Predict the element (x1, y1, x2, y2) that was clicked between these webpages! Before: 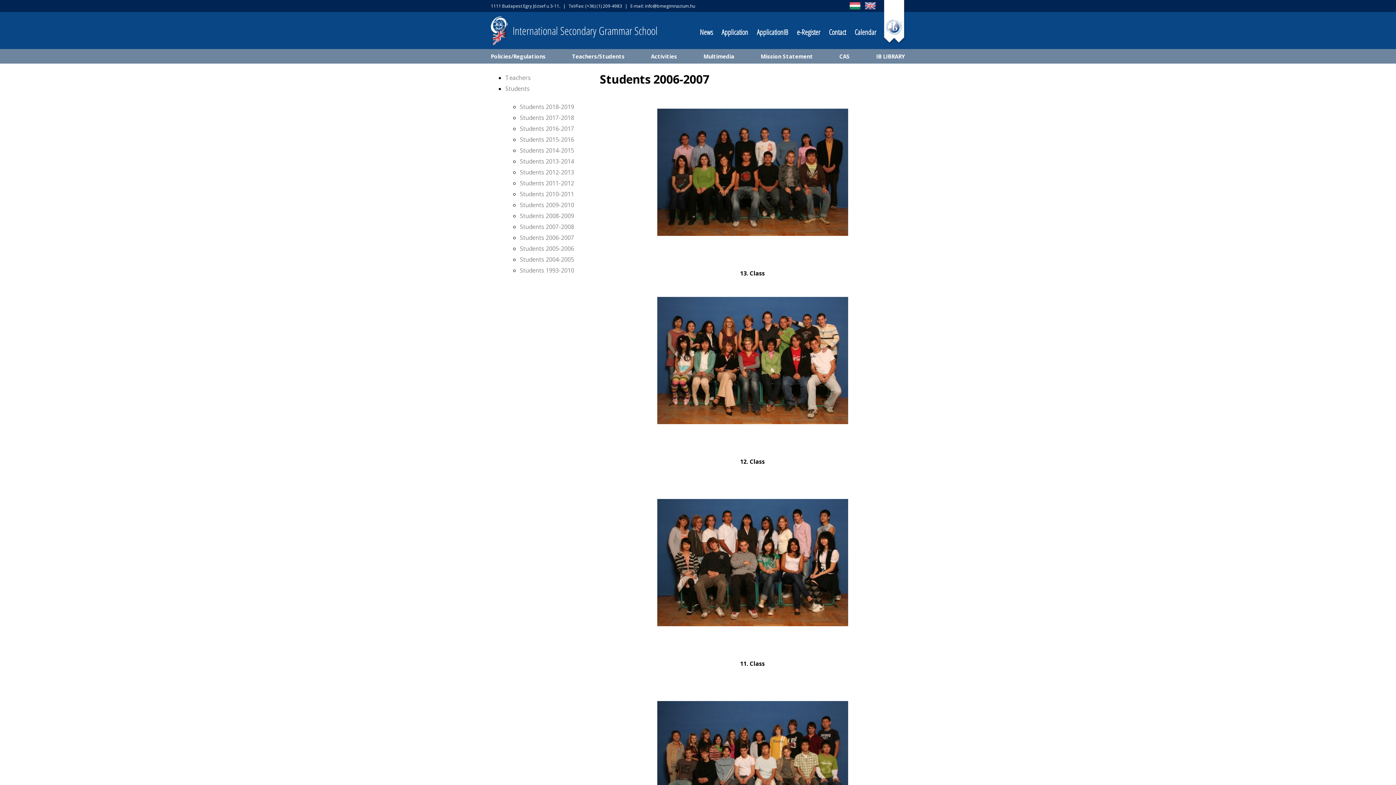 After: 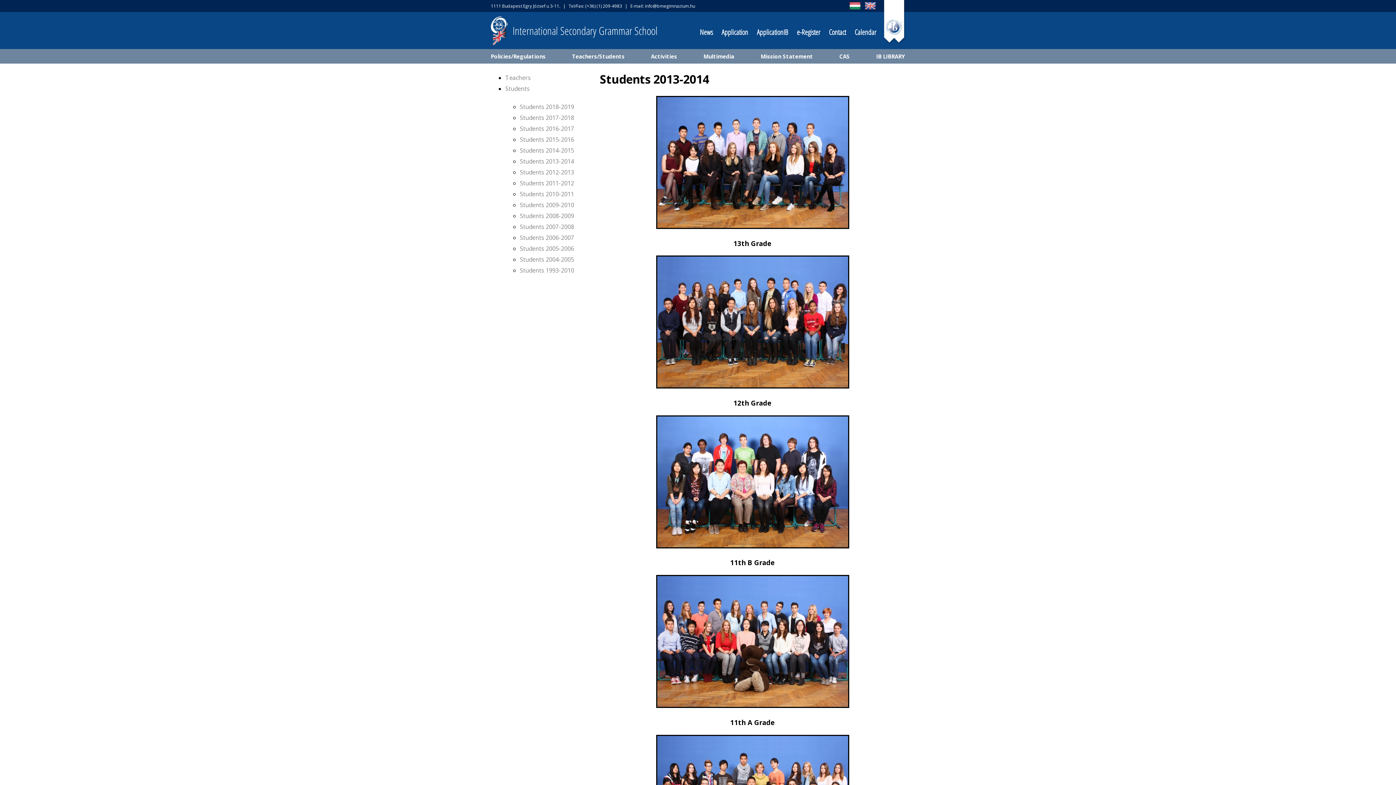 Action: label: Students 2013-2014 bbox: (520, 157, 574, 165)